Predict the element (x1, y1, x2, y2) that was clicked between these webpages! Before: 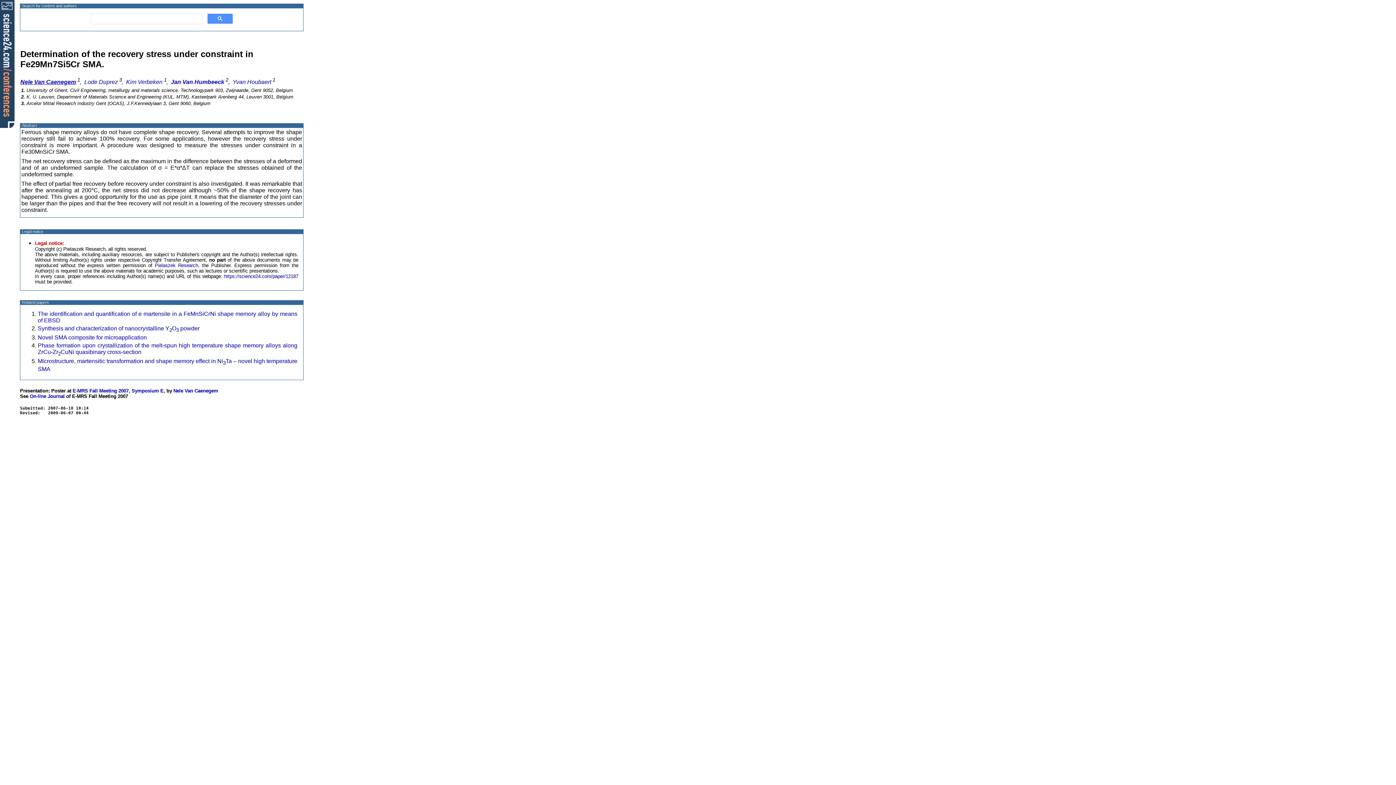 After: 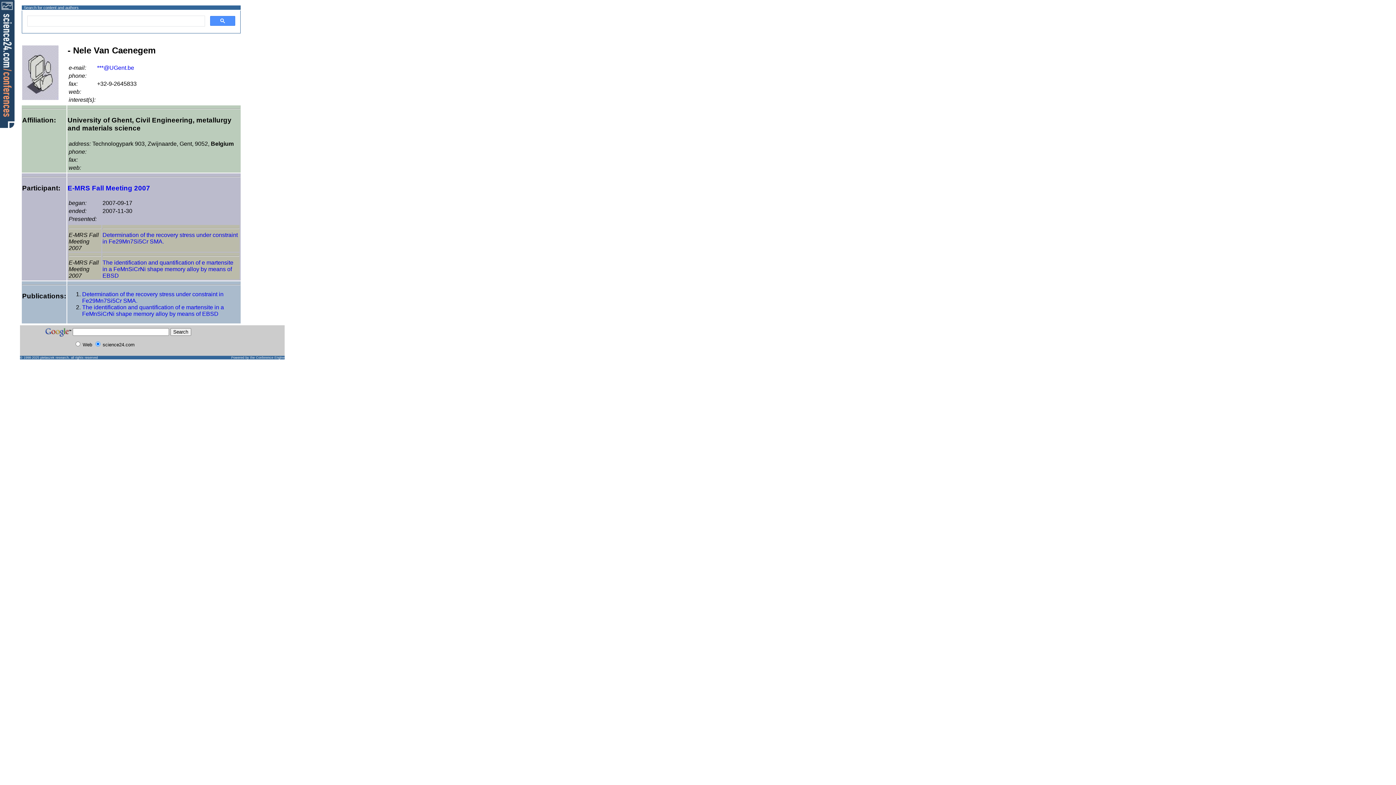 Action: bbox: (173, 388, 218, 393) label: Nele Van Caenegem